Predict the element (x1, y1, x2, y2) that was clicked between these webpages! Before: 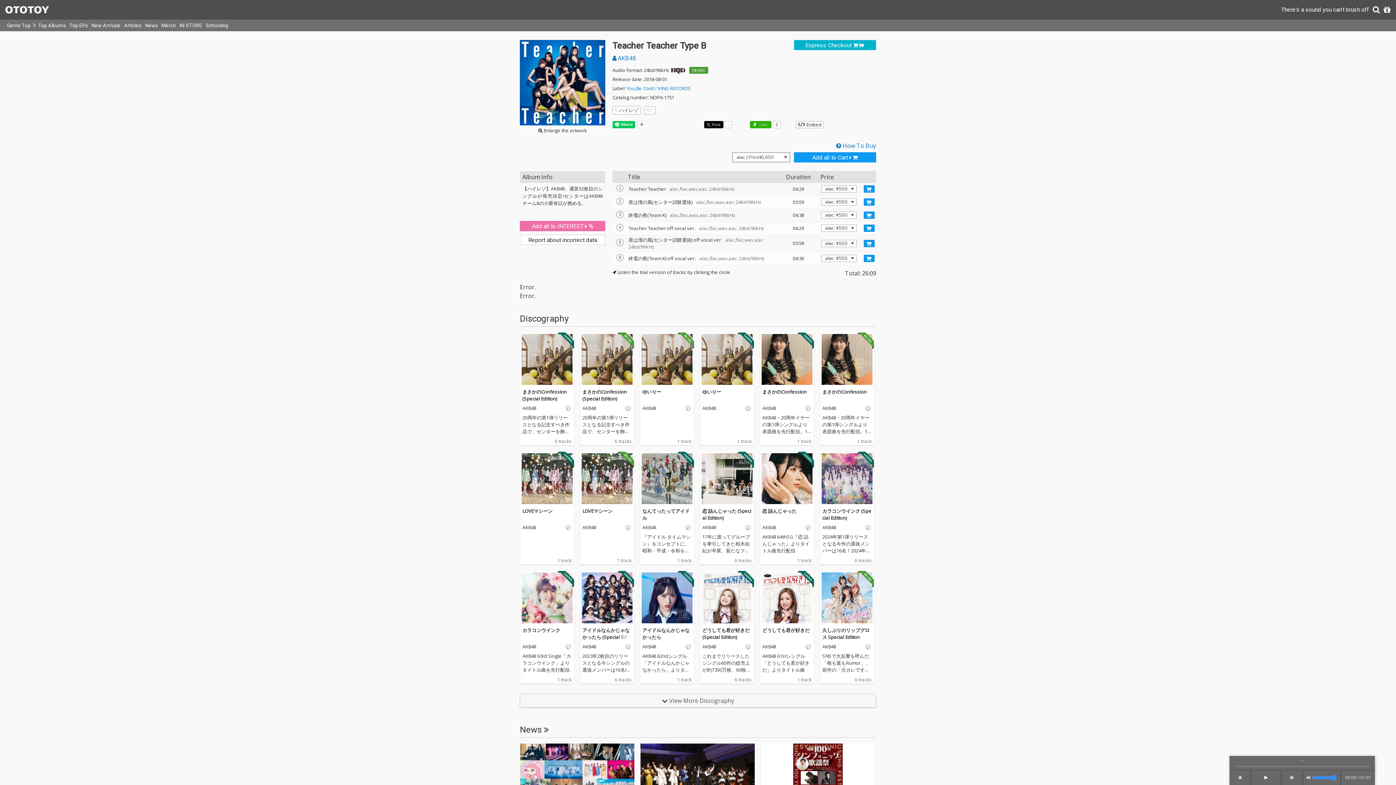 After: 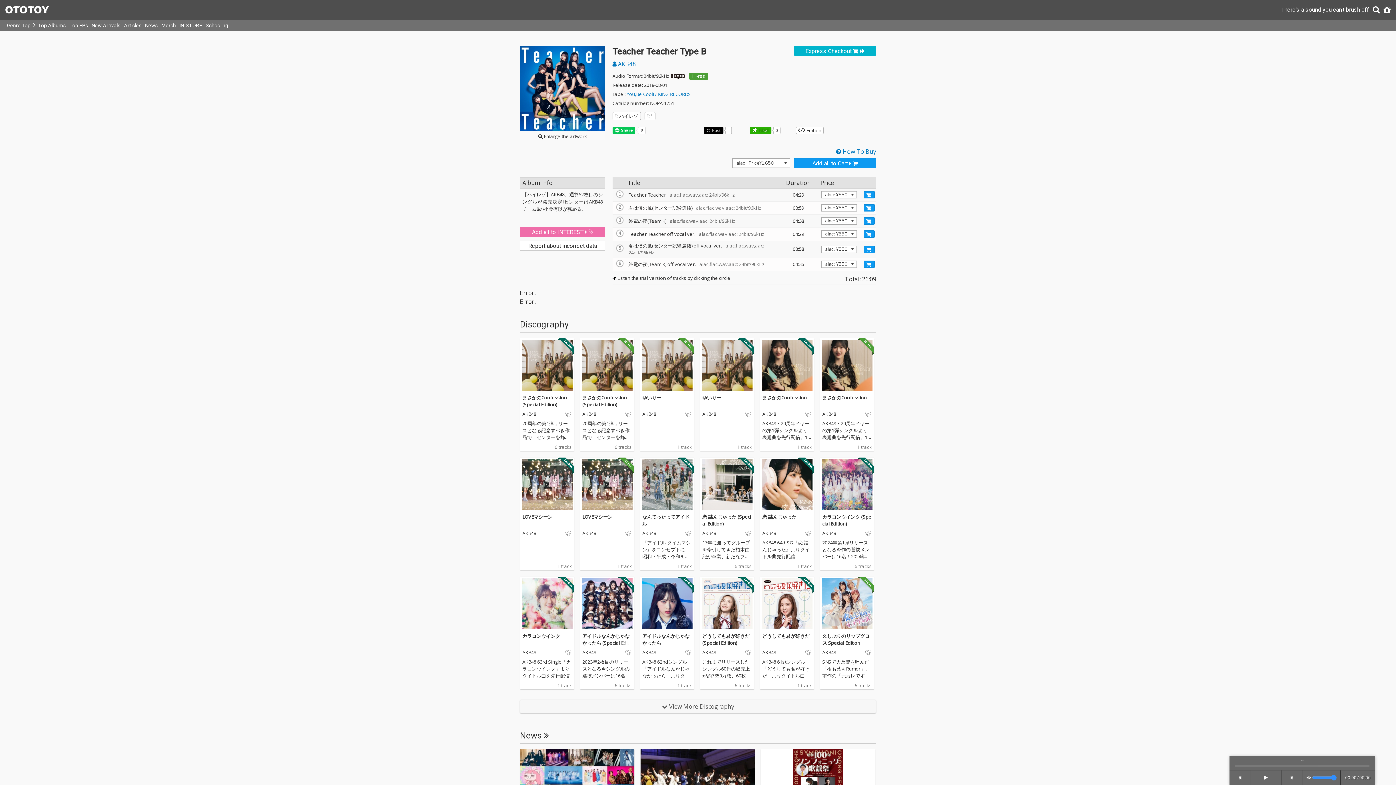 Action: label: Express Checkout   bbox: (798, 40, 871, 50)